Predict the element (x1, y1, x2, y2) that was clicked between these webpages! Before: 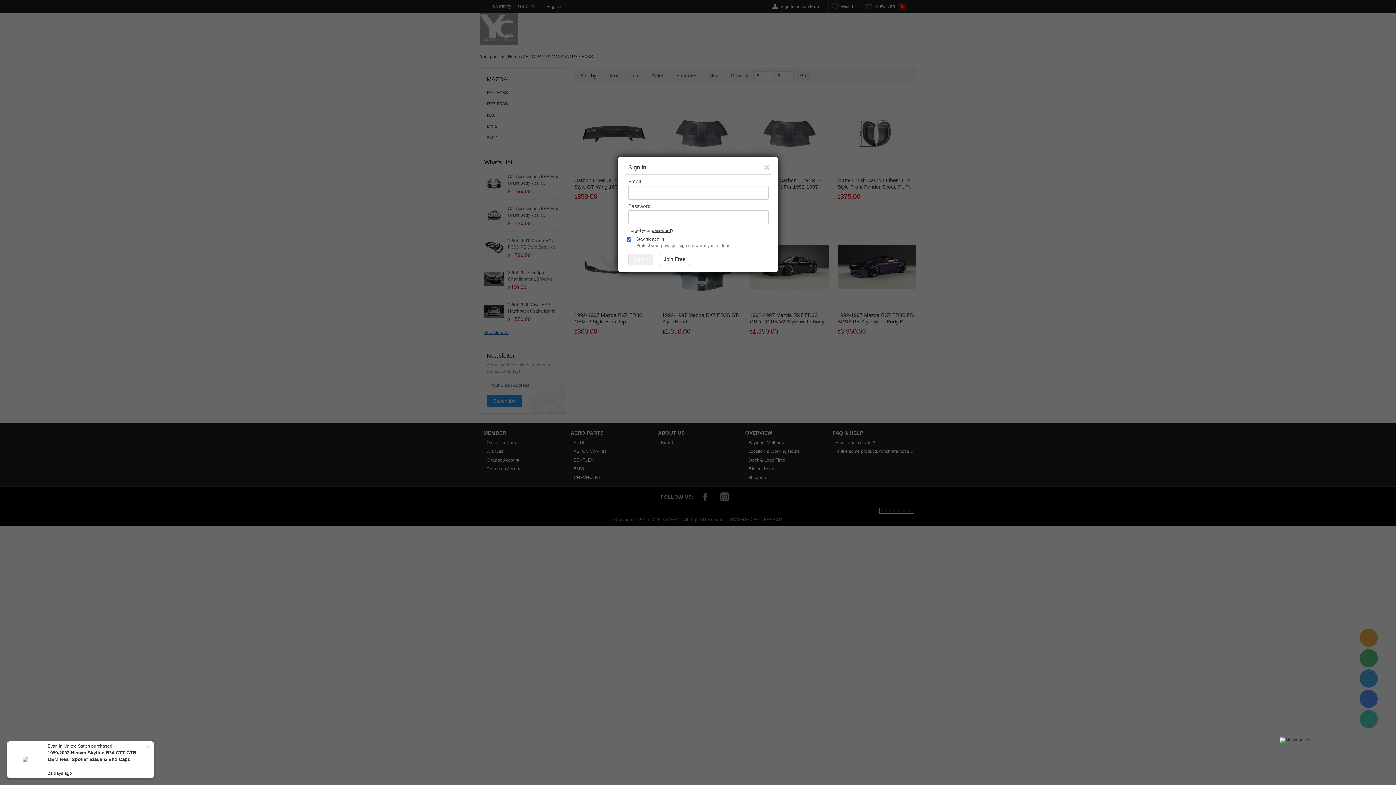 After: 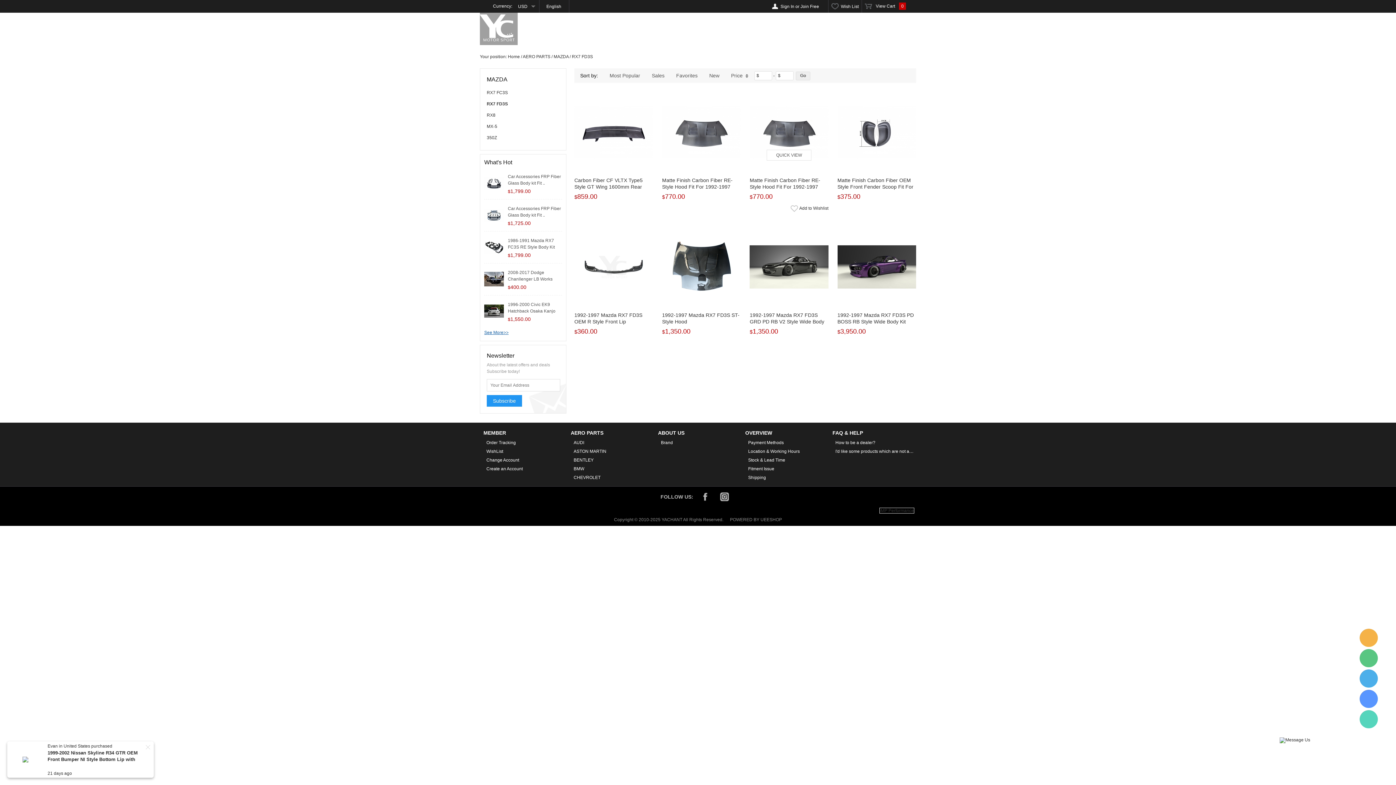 Action: bbox: (763, 161, 778, 170) label: ×